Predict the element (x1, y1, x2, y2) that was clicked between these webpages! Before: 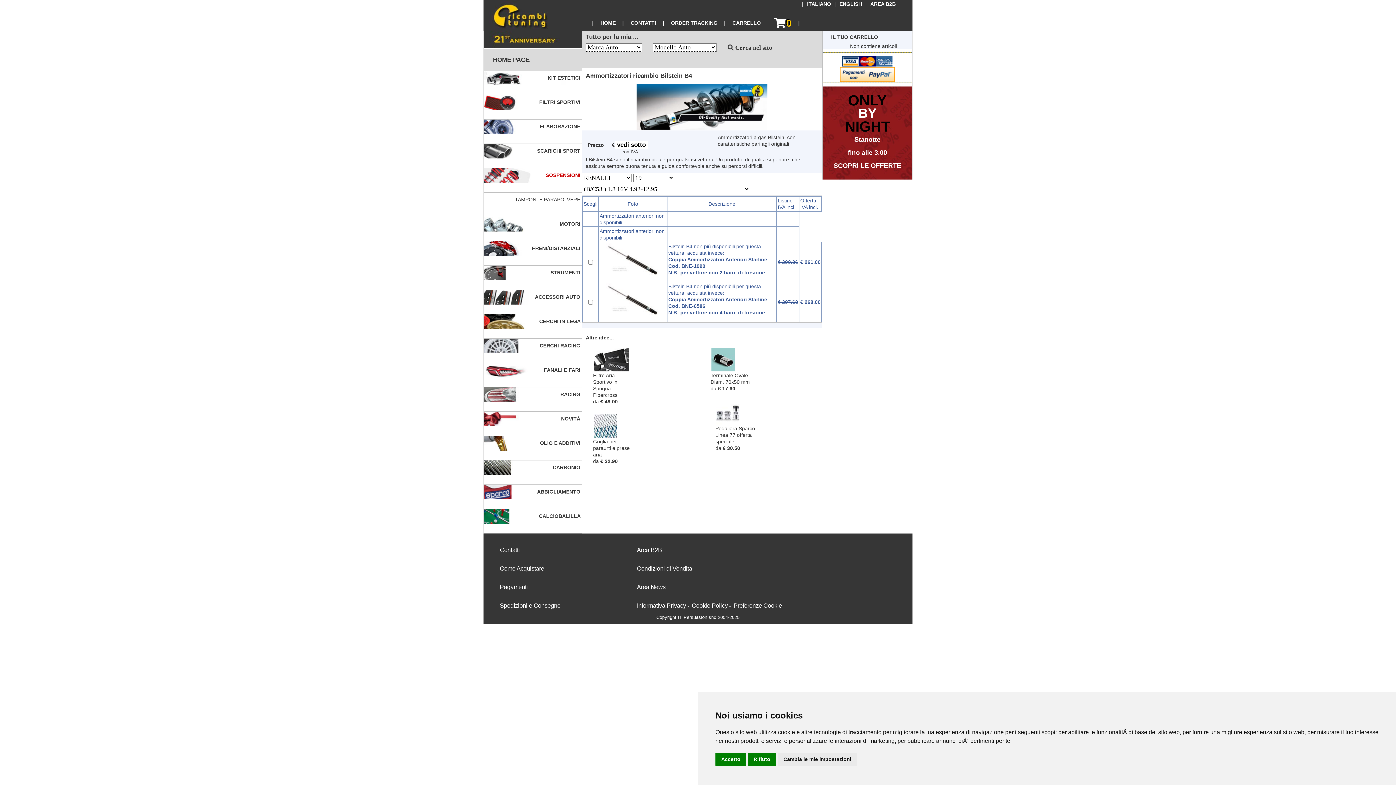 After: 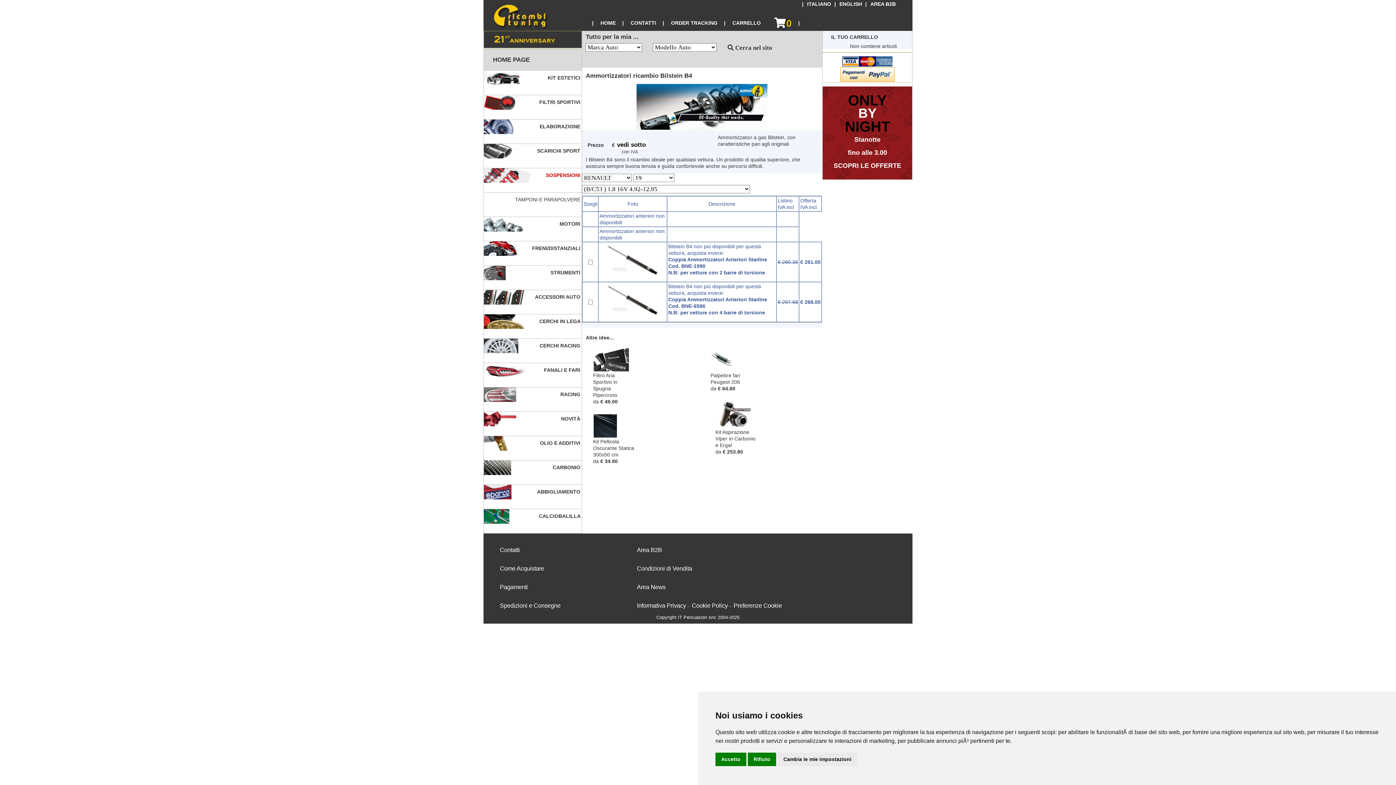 Action: bbox: (804, 1, 834, 7) label: ITALIANO